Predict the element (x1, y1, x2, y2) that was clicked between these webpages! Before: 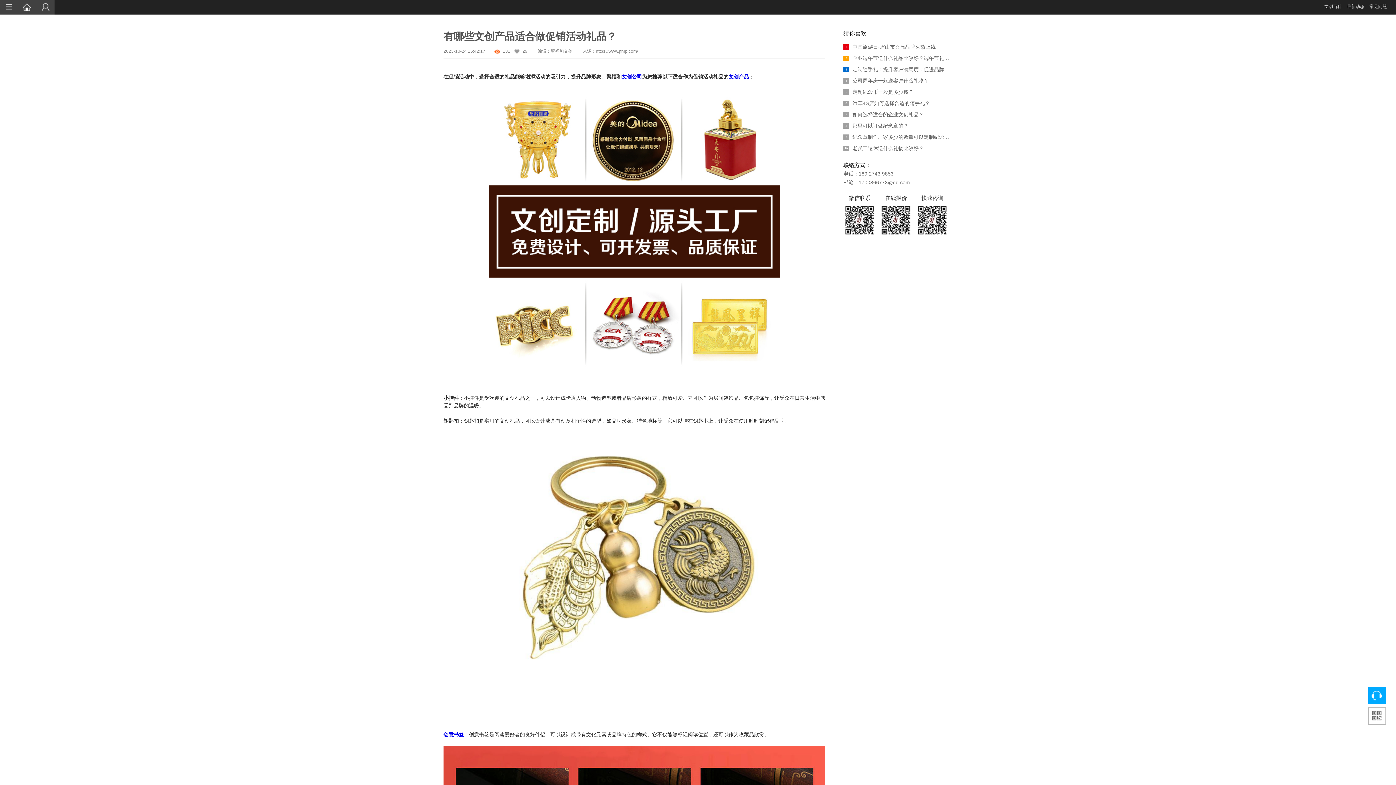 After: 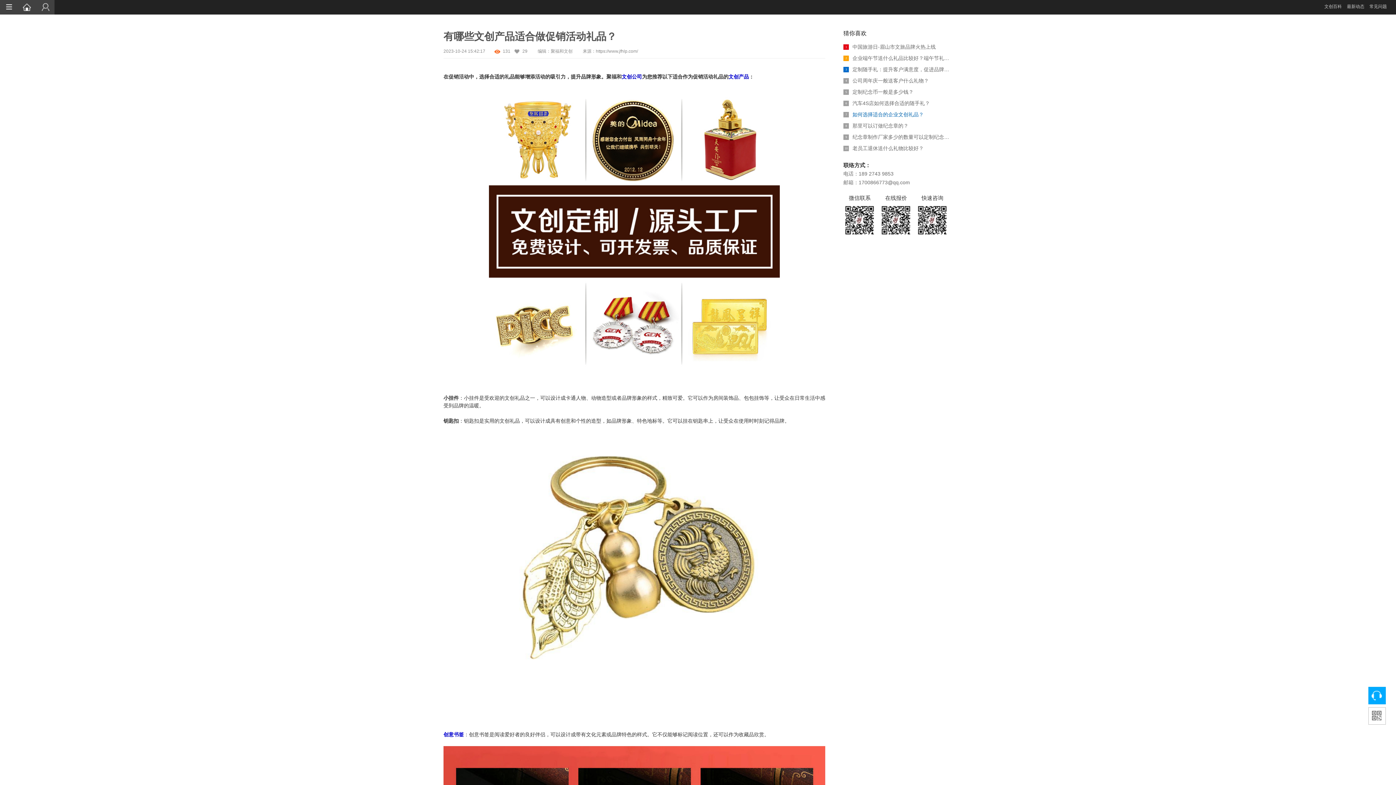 Action: label: 7
如何选择适合的企业文创礼品？ bbox: (843, 109, 952, 120)